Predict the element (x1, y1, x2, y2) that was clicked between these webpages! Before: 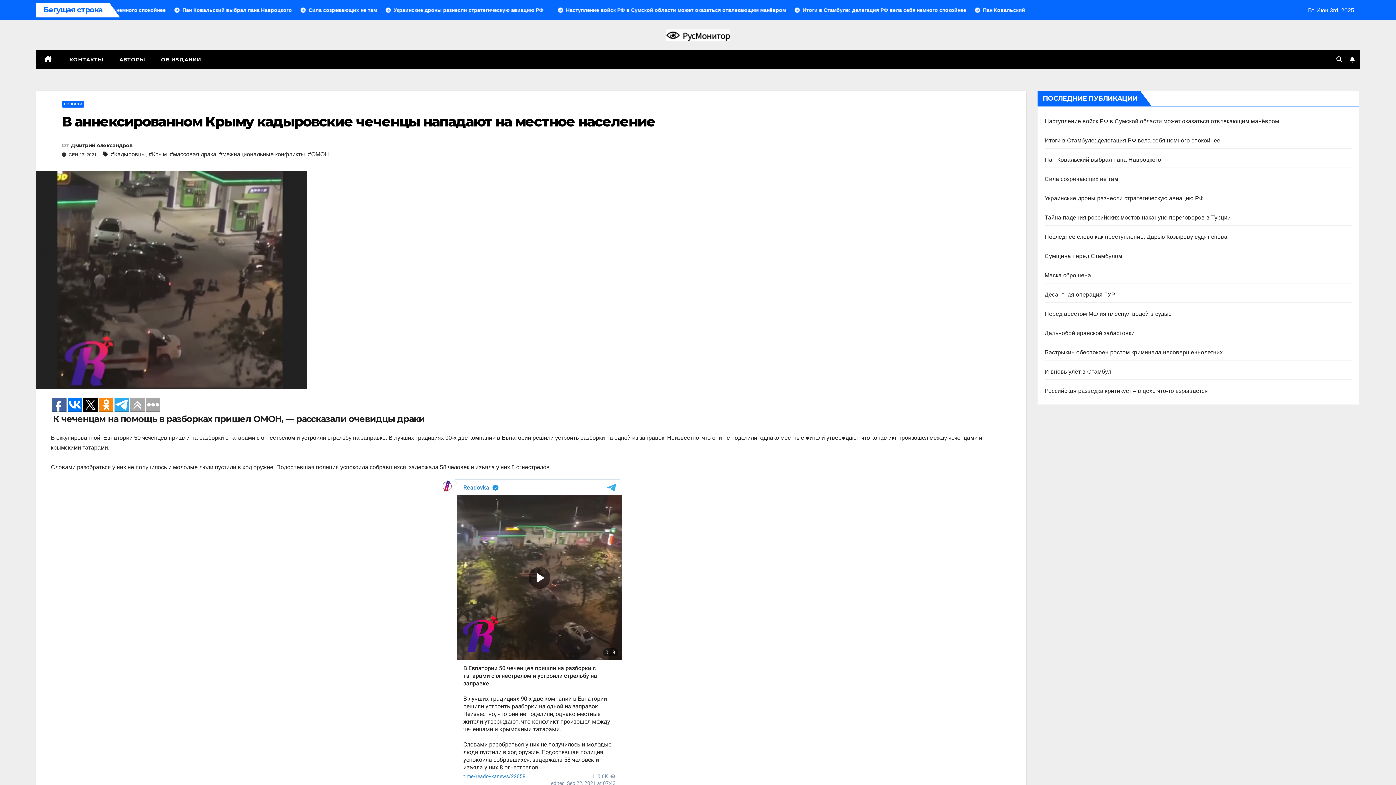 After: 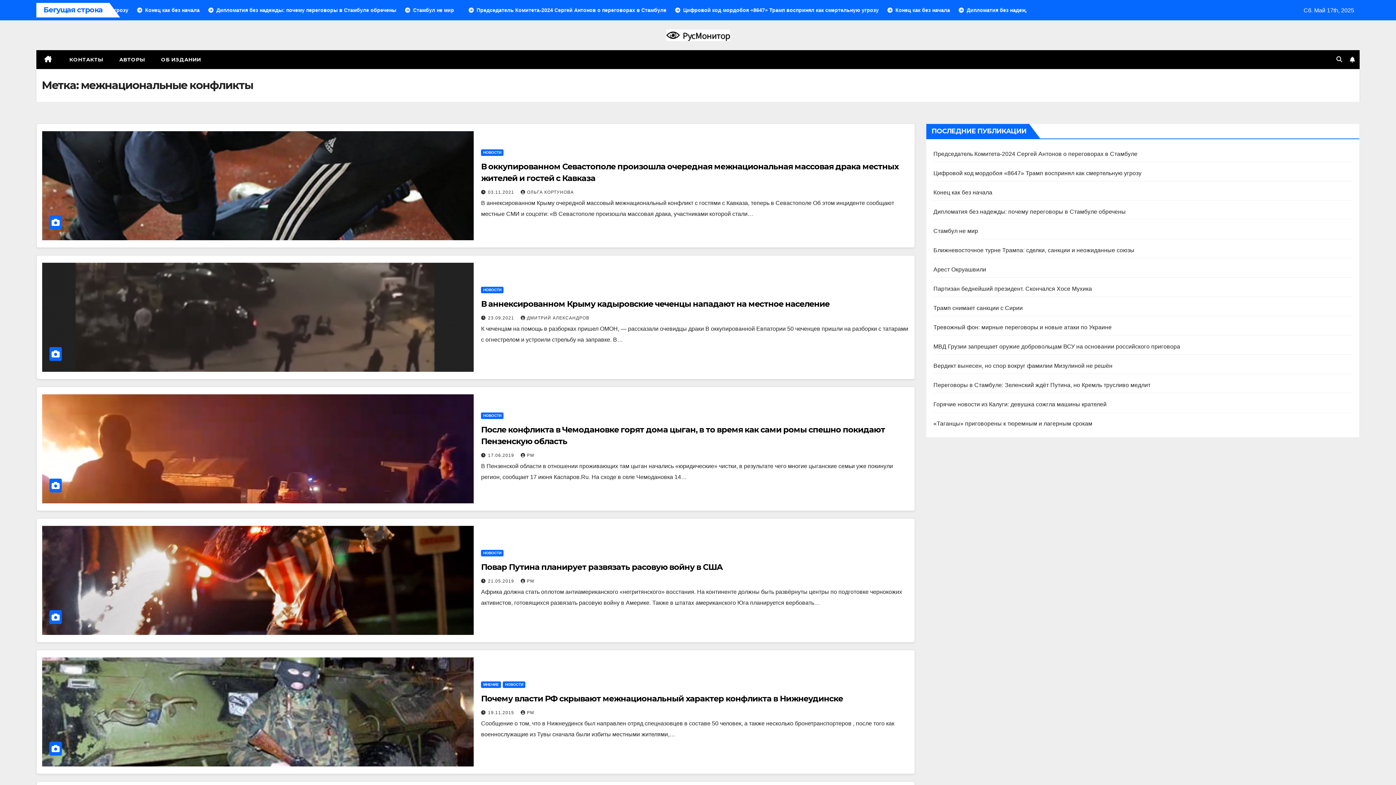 Action: label: #межнациональные конфликты bbox: (219, 151, 305, 157)